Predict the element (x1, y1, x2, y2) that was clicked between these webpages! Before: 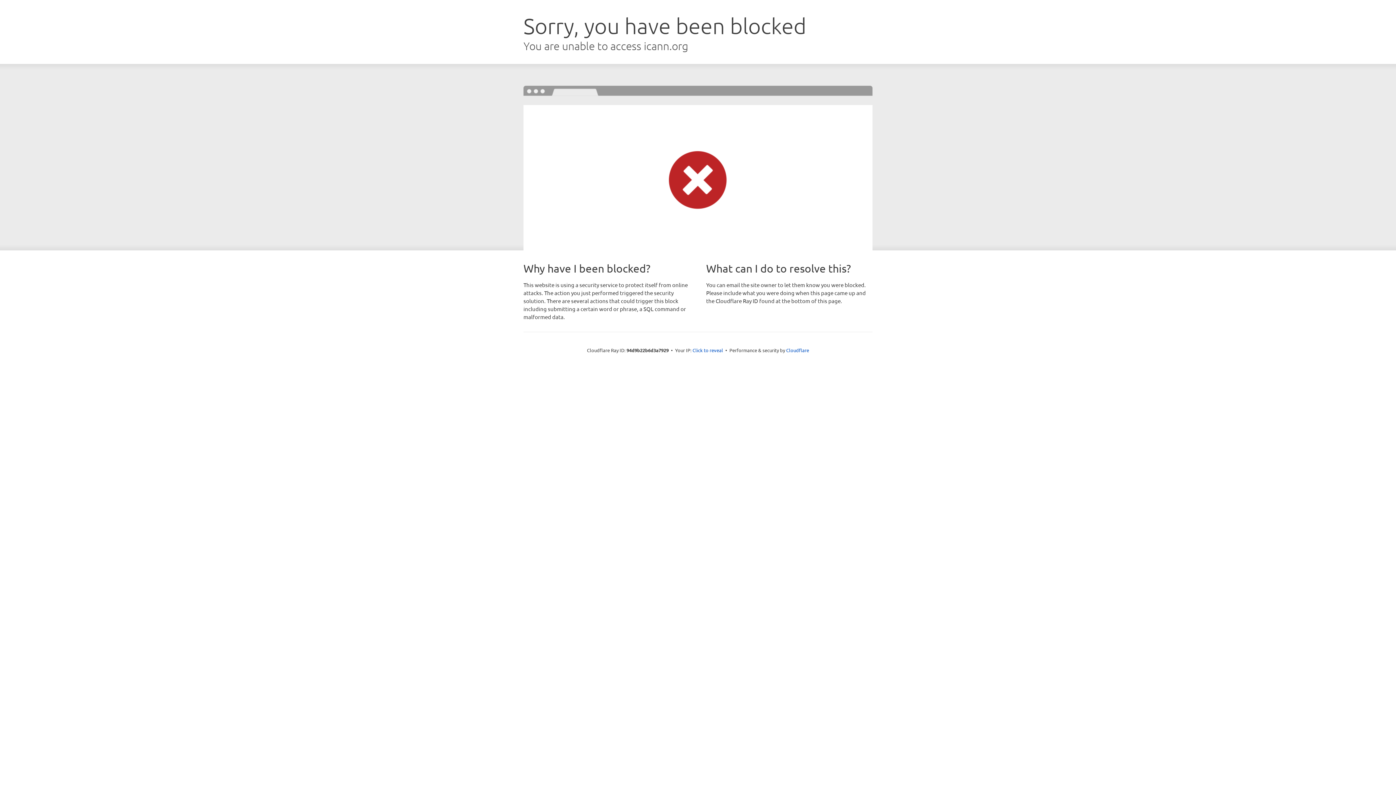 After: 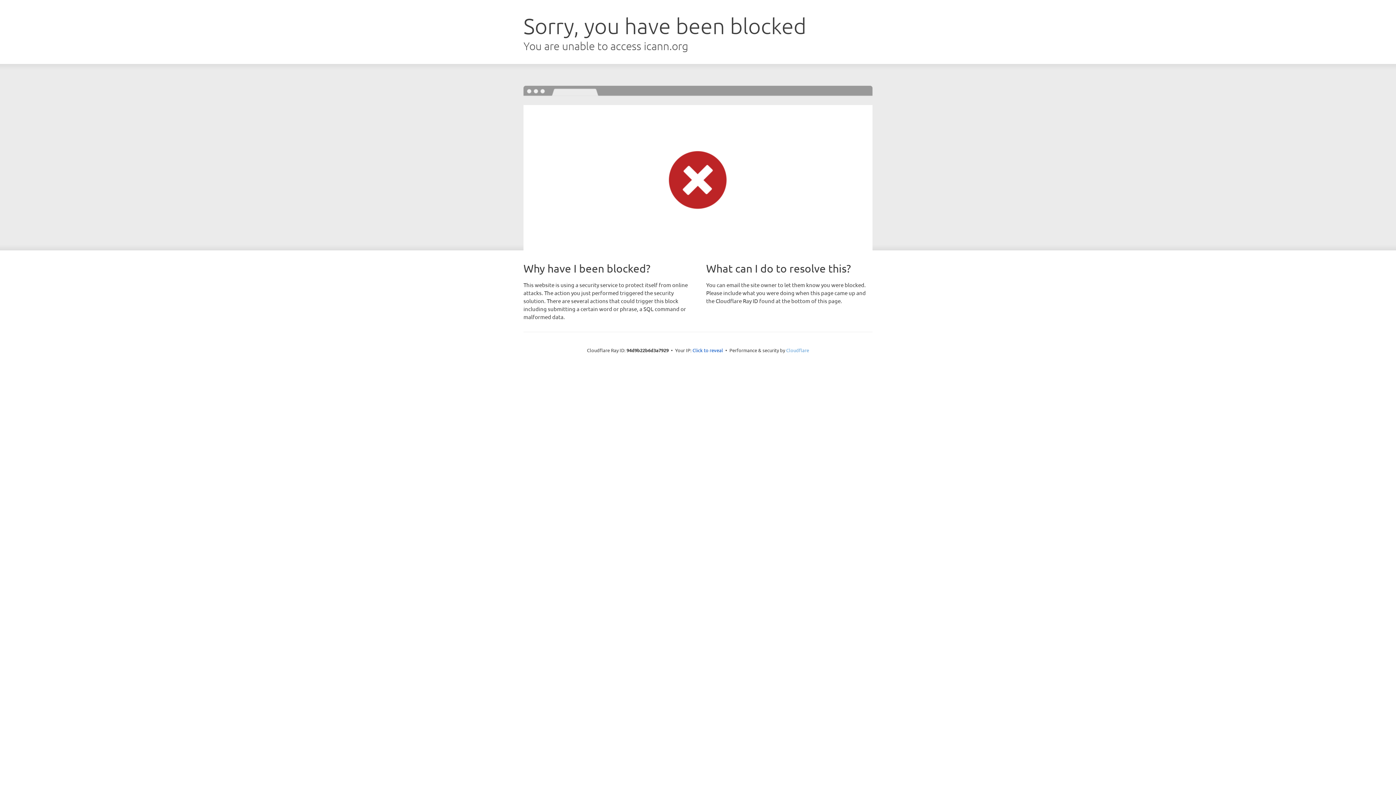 Action: label: Cloudflare bbox: (786, 347, 809, 353)